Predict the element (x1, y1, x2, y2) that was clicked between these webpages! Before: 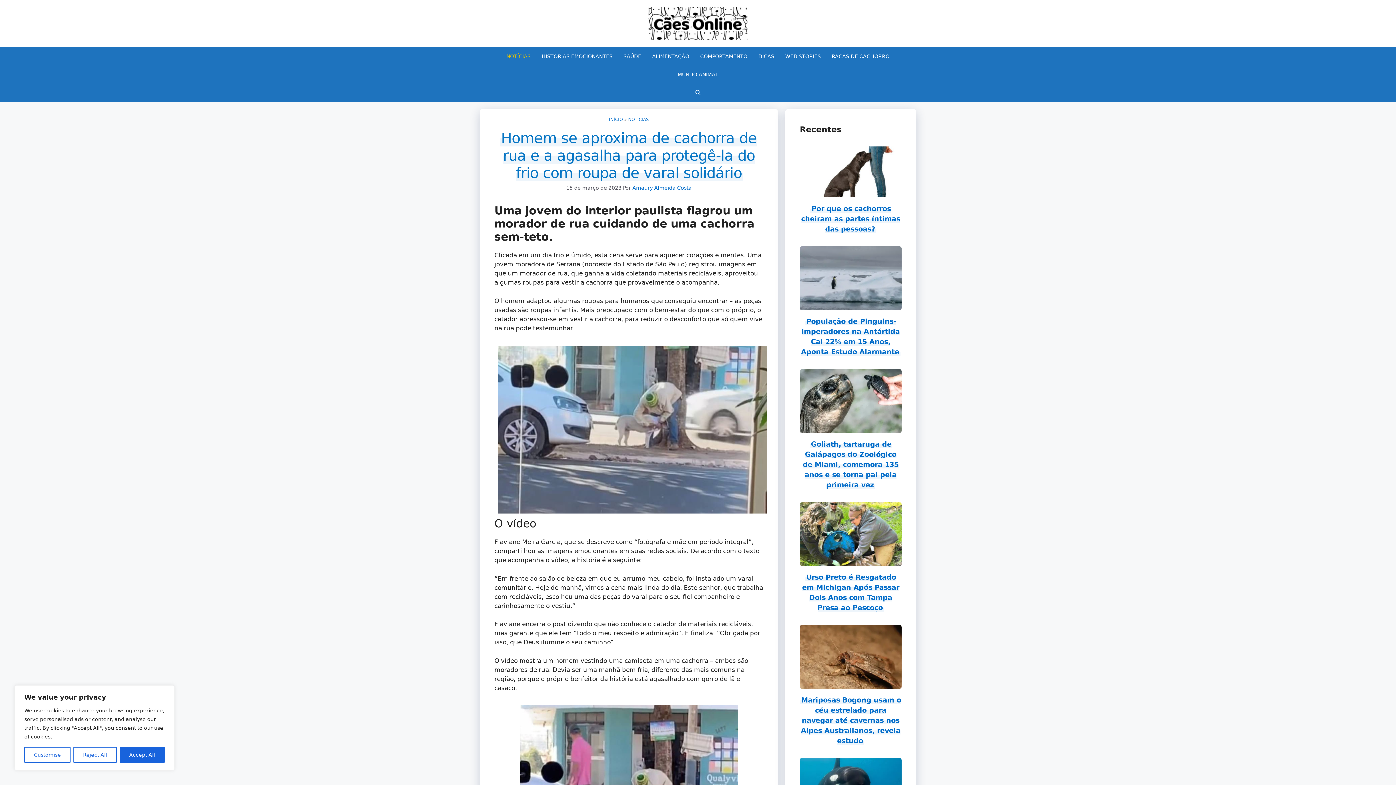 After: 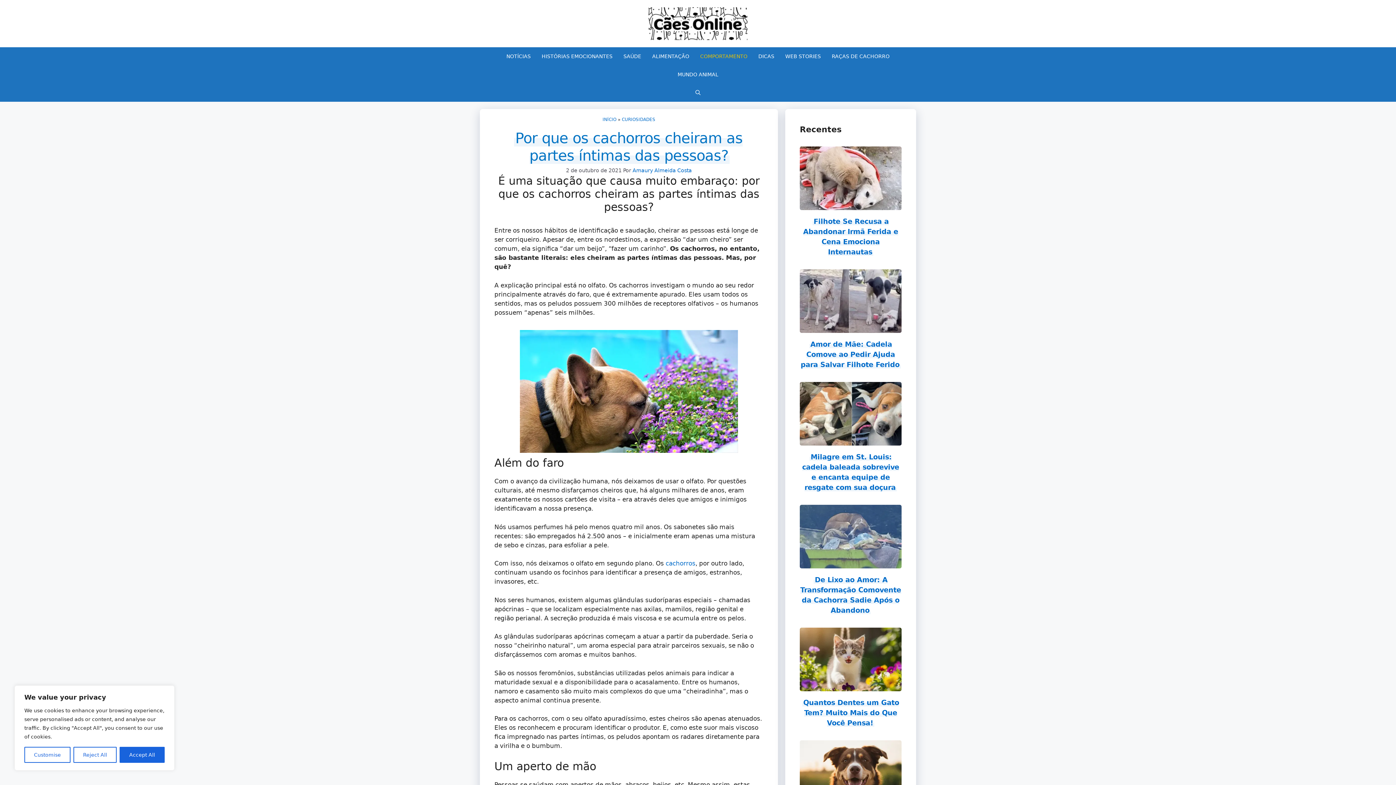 Action: bbox: (800, 189, 901, 196)